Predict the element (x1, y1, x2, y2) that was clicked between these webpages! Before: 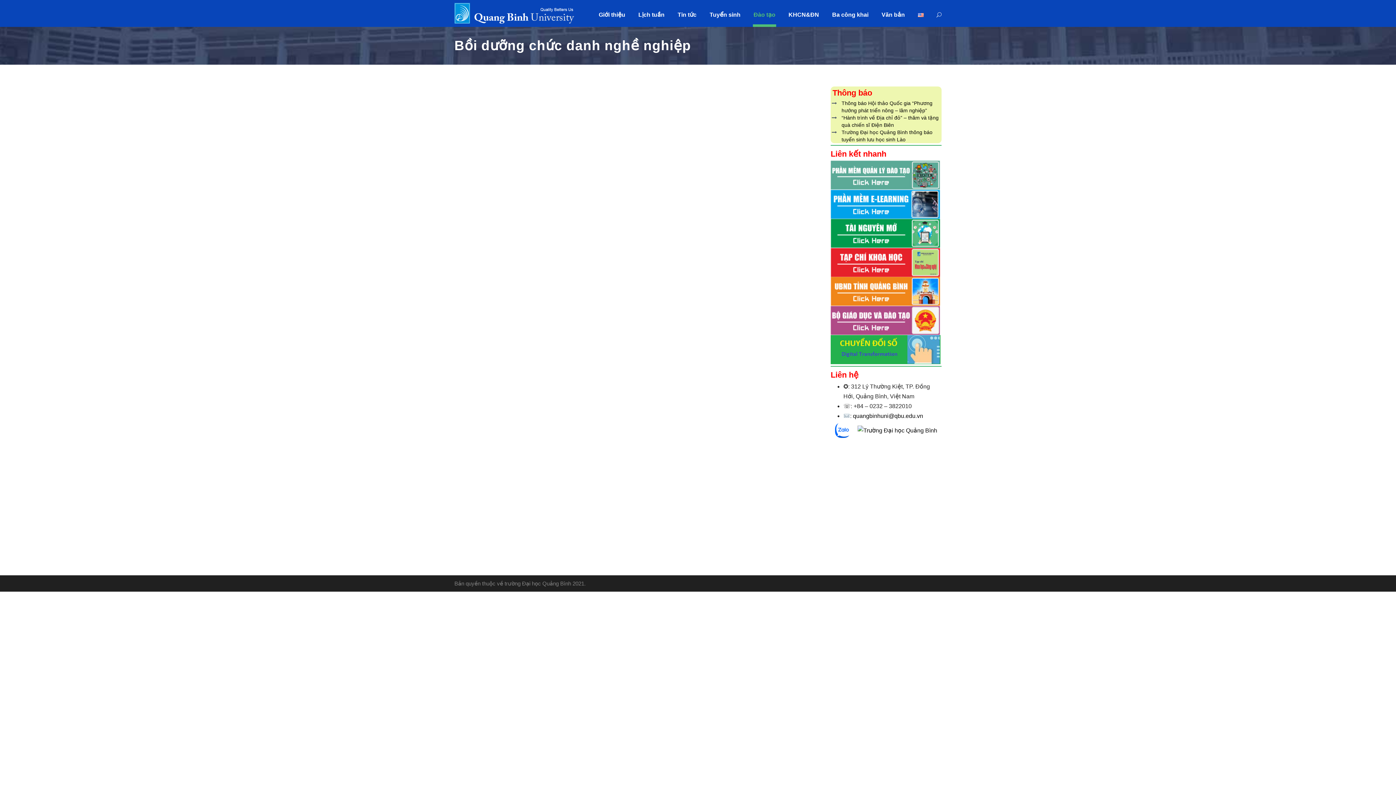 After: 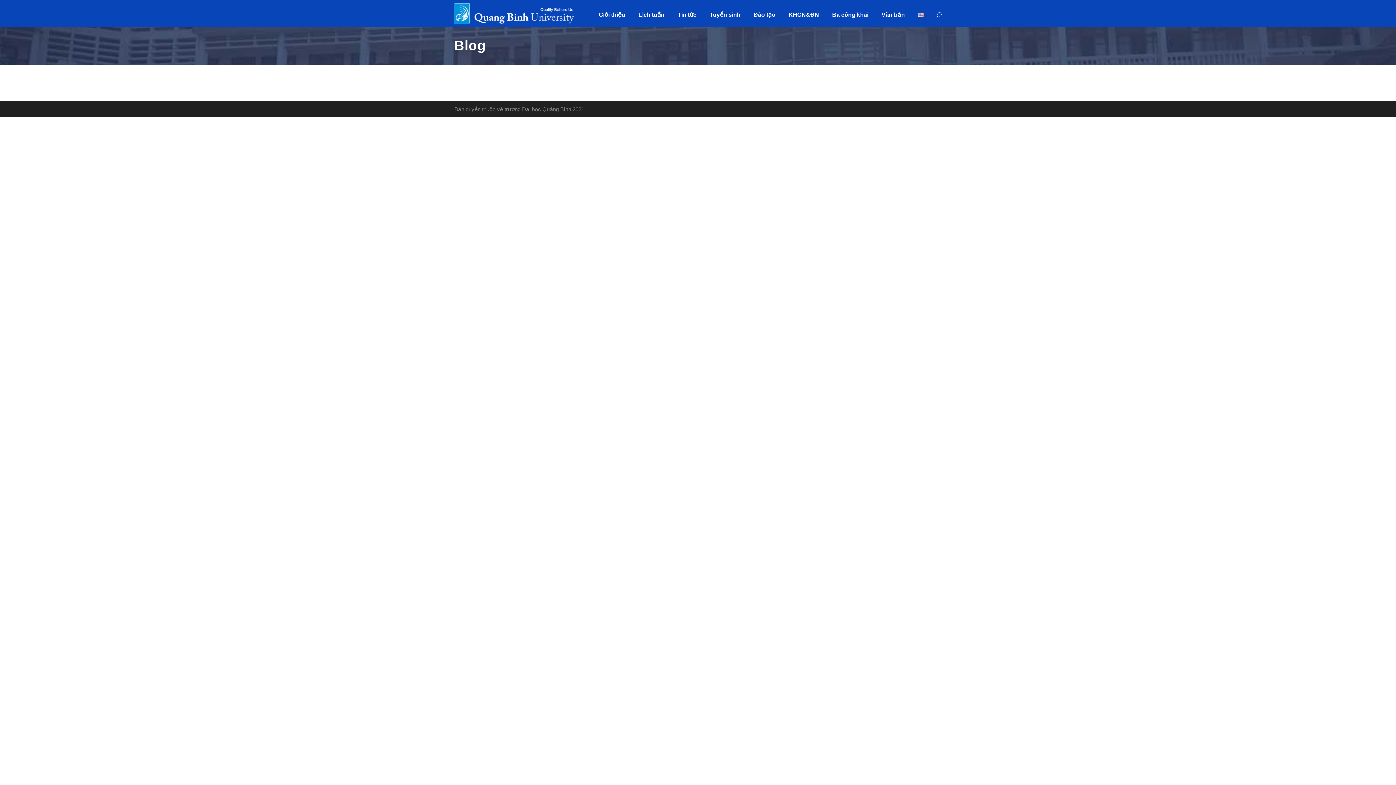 Action: label: Đào tạo bbox: (753, 9, 775, 26)